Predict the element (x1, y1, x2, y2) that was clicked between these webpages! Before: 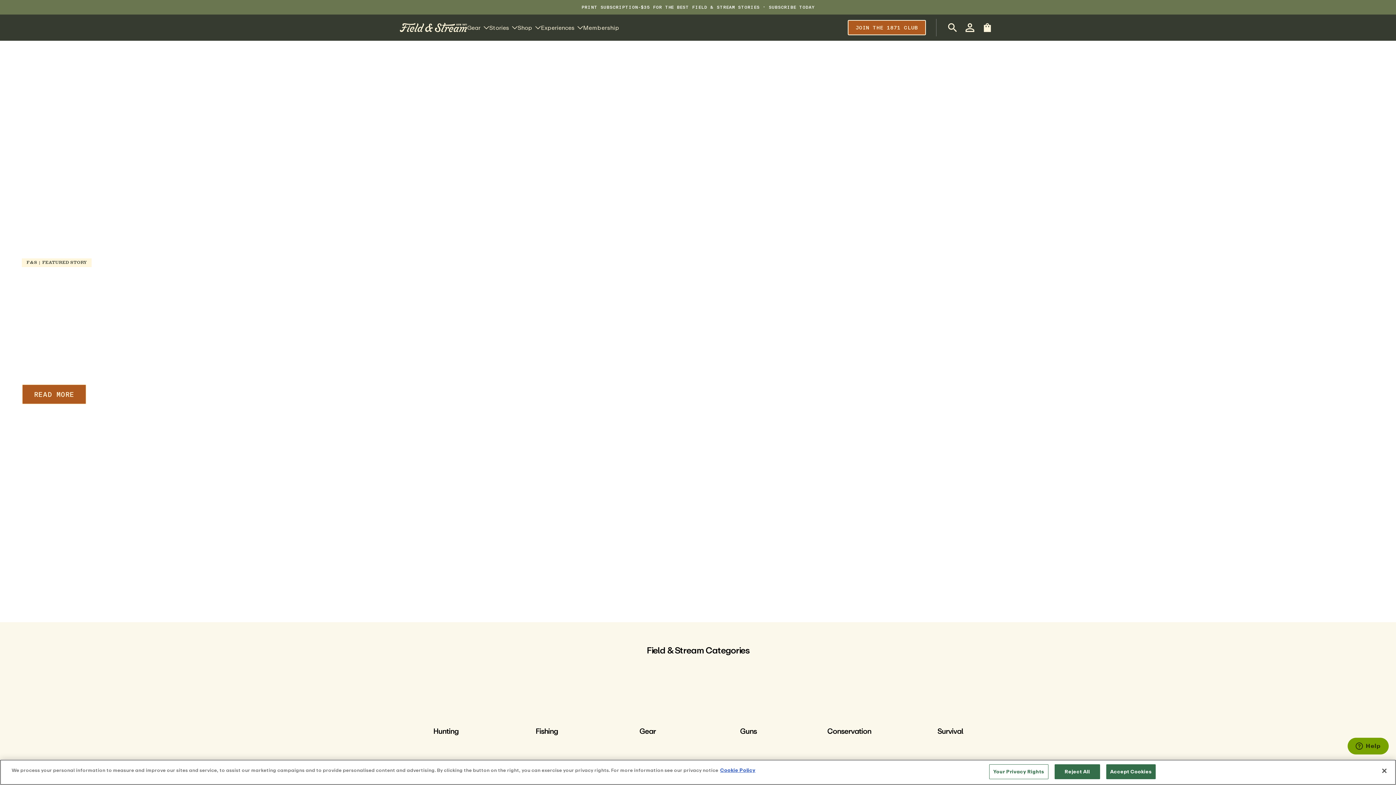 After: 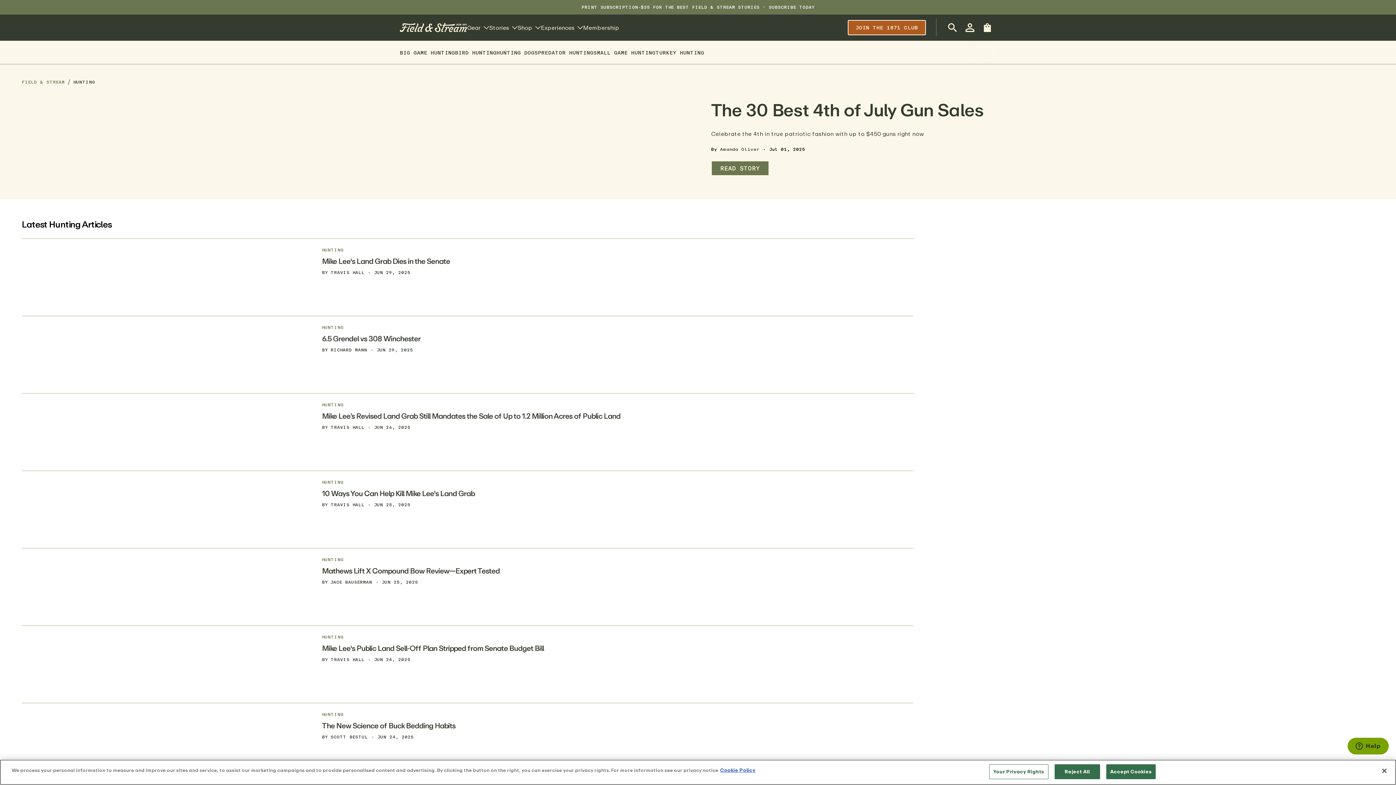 Action: bbox: (433, 727, 458, 735)